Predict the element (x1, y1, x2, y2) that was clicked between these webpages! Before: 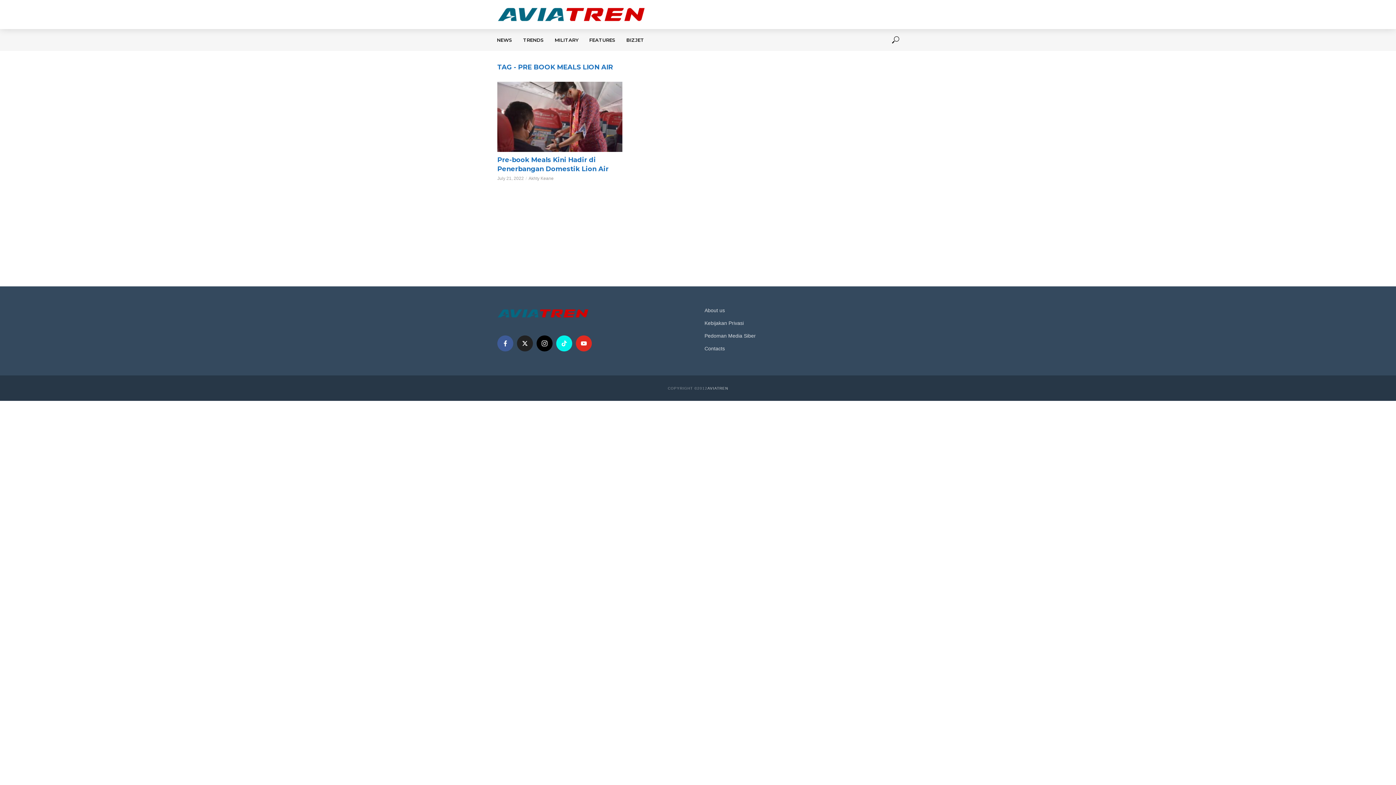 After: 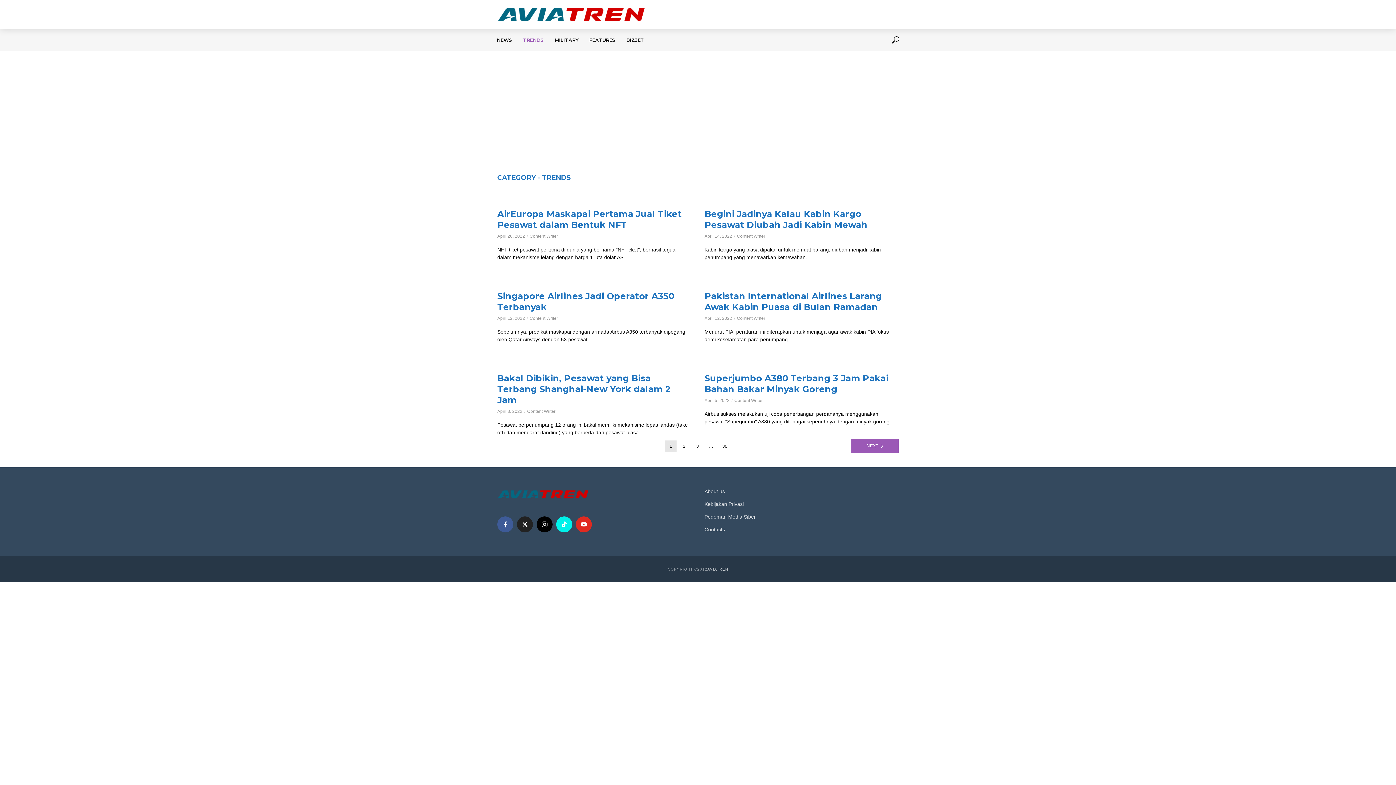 Action: label: TRENDS bbox: (517, 29, 549, 50)